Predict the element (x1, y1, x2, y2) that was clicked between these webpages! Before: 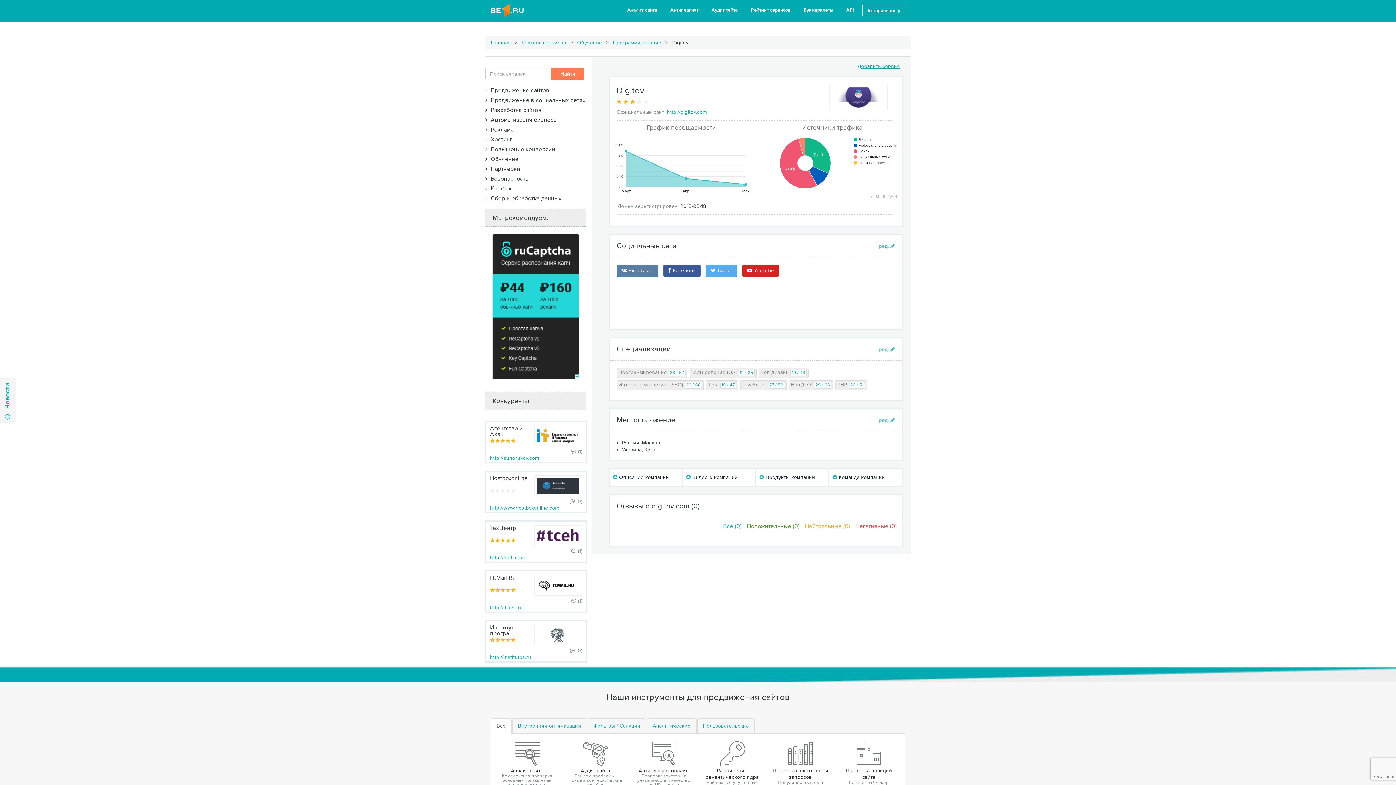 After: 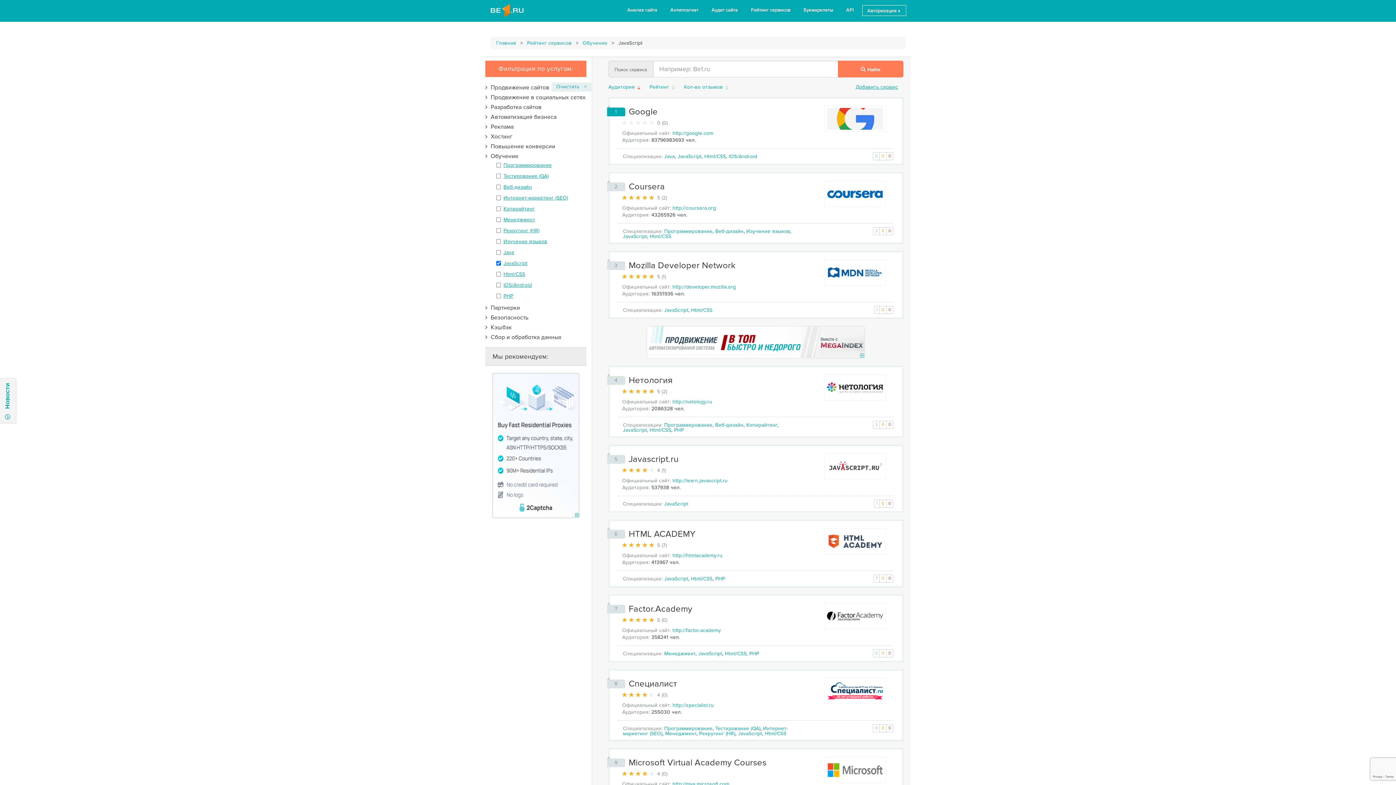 Action: bbox: (740, 380, 786, 390) label: JavaScript 27 / 53